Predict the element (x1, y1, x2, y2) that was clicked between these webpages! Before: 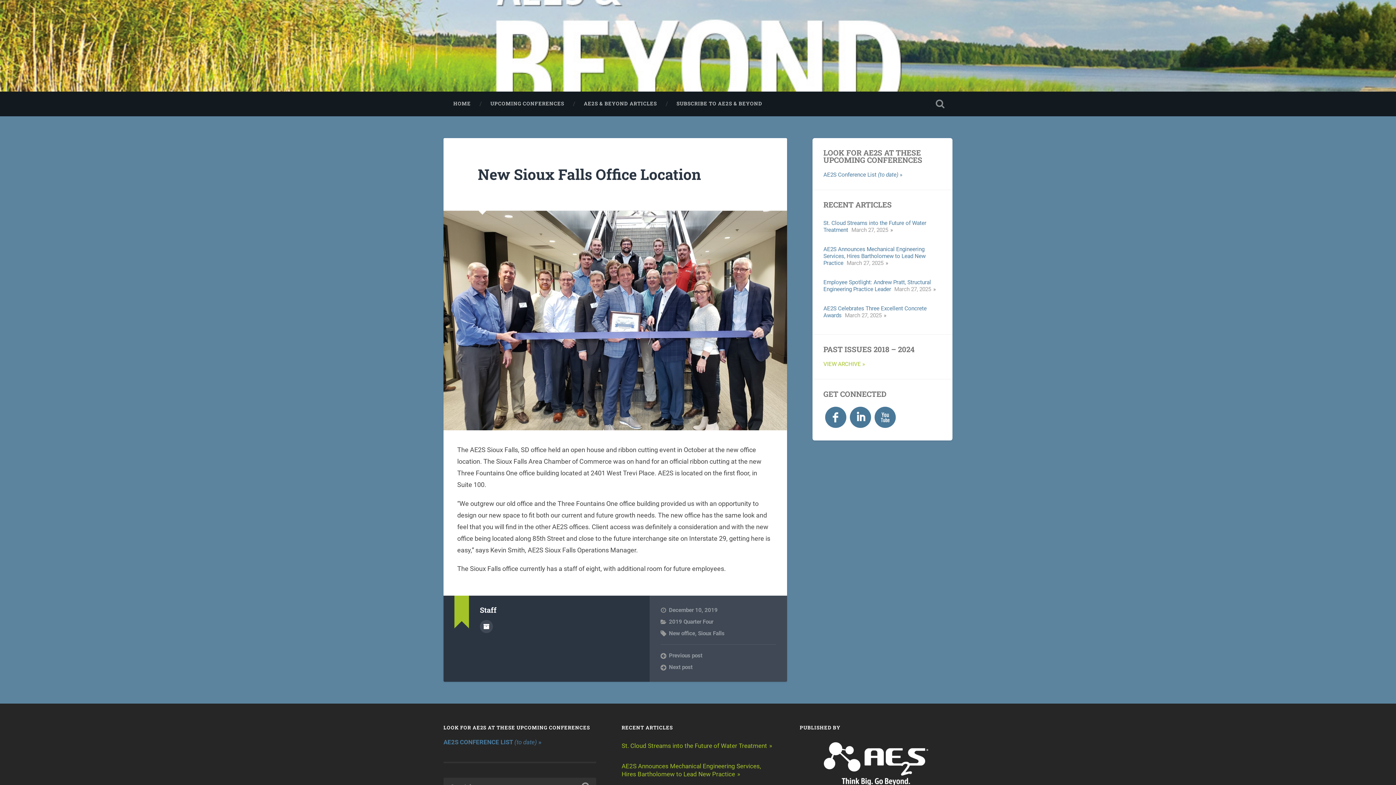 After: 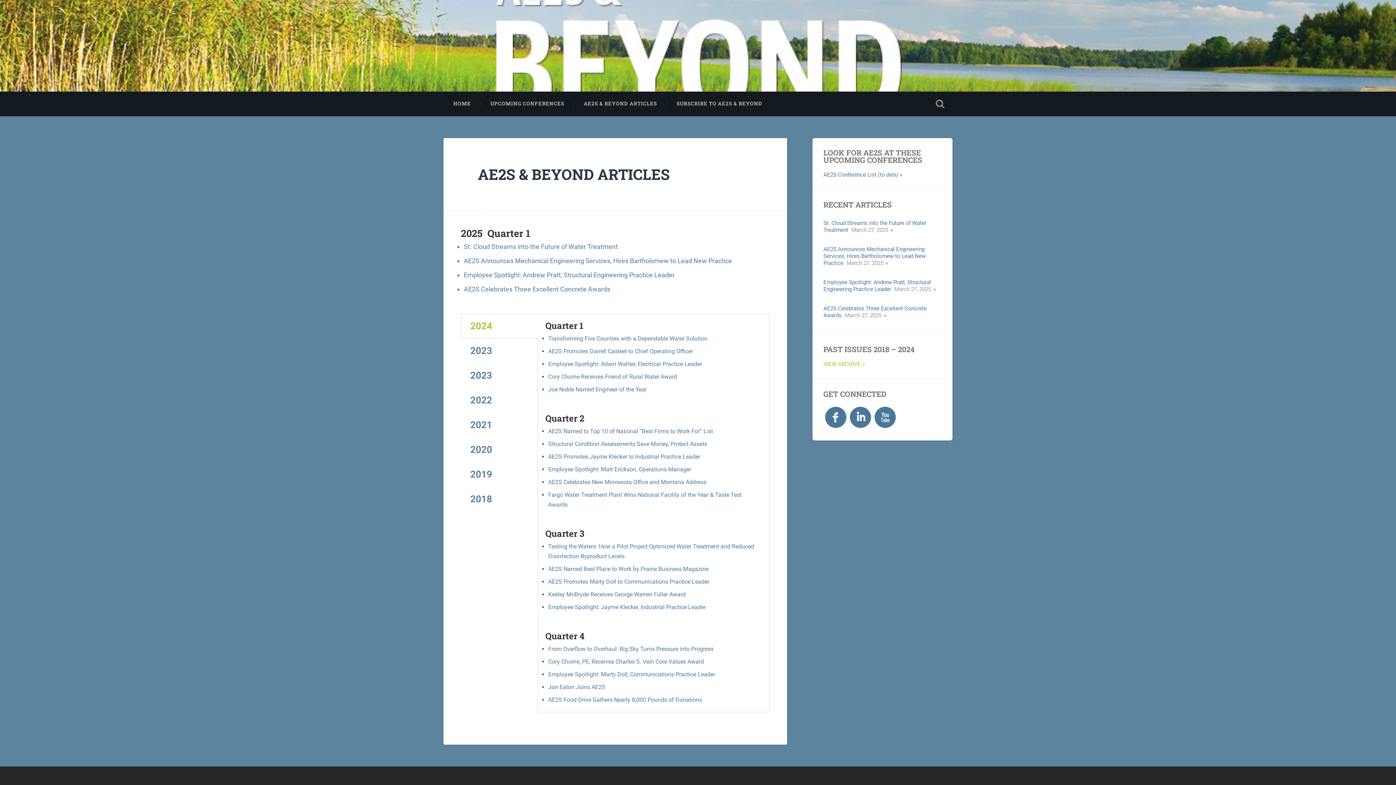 Action: label: VIEW ARCHIVE » bbox: (823, 361, 865, 367)